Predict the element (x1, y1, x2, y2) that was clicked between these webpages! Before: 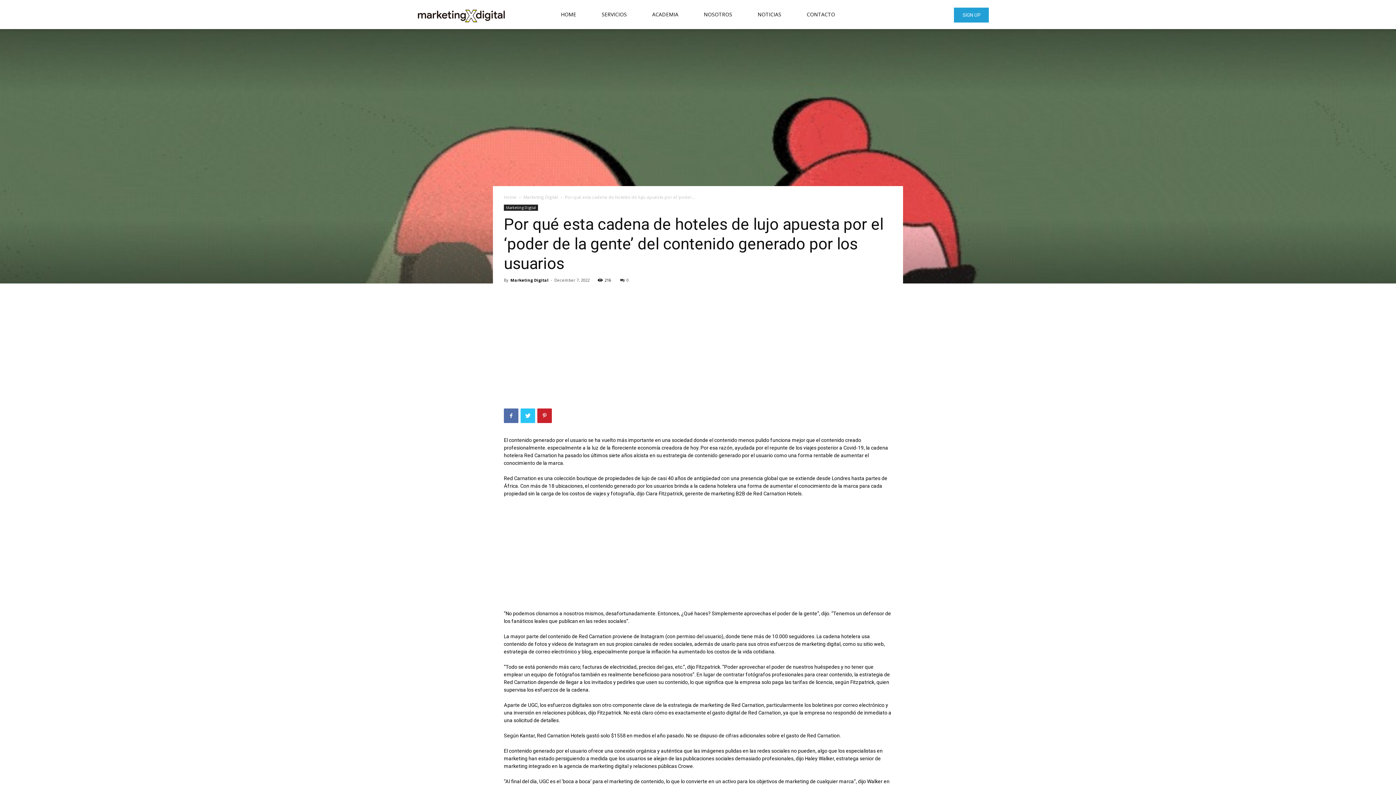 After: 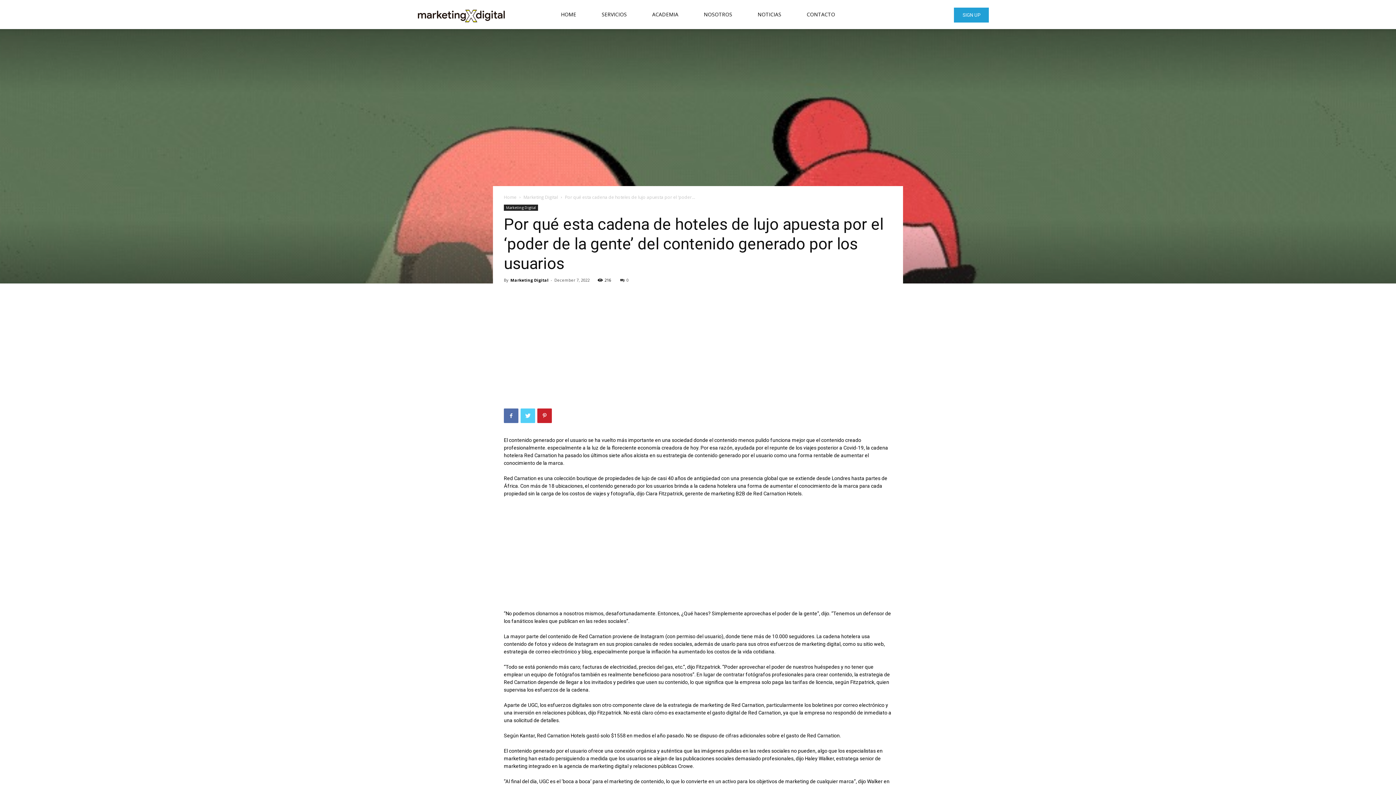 Action: bbox: (520, 408, 535, 423)